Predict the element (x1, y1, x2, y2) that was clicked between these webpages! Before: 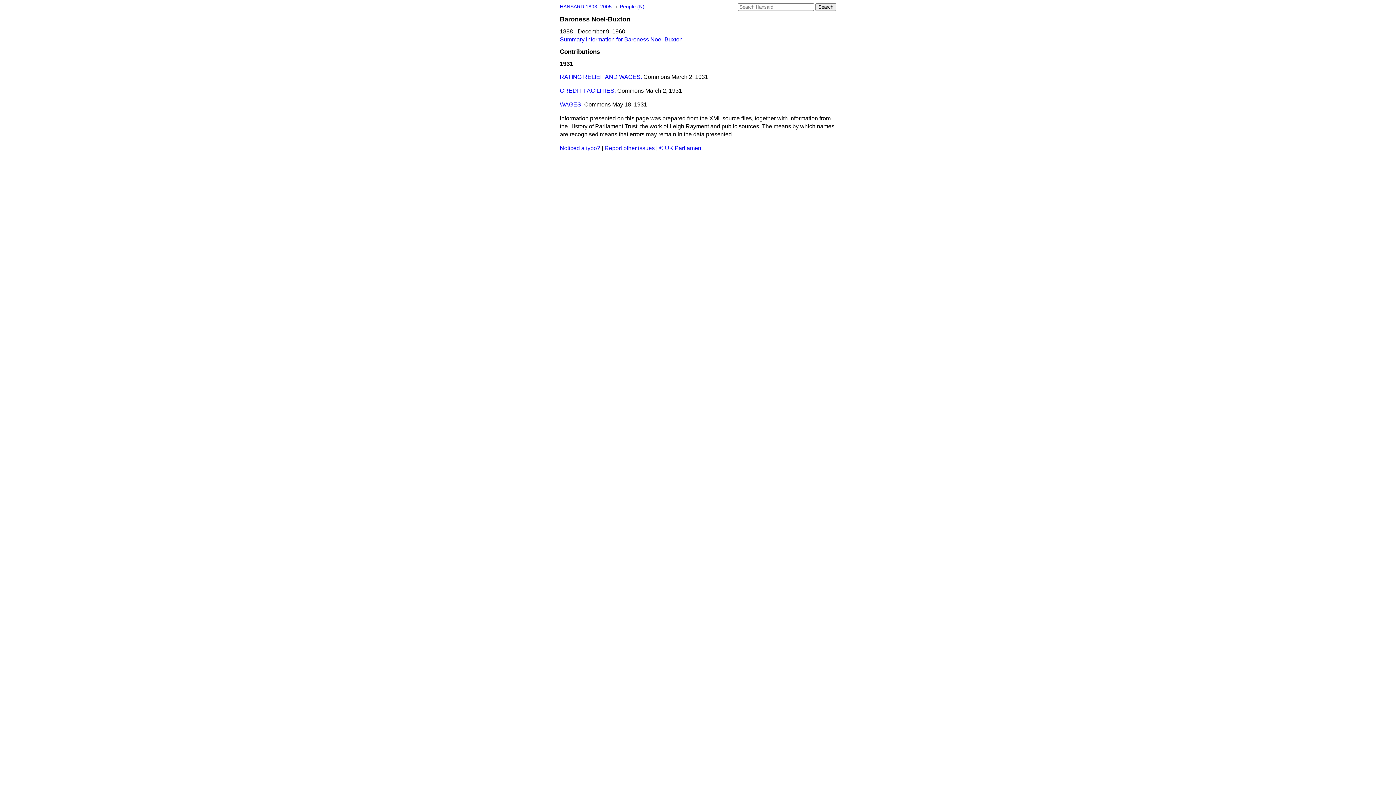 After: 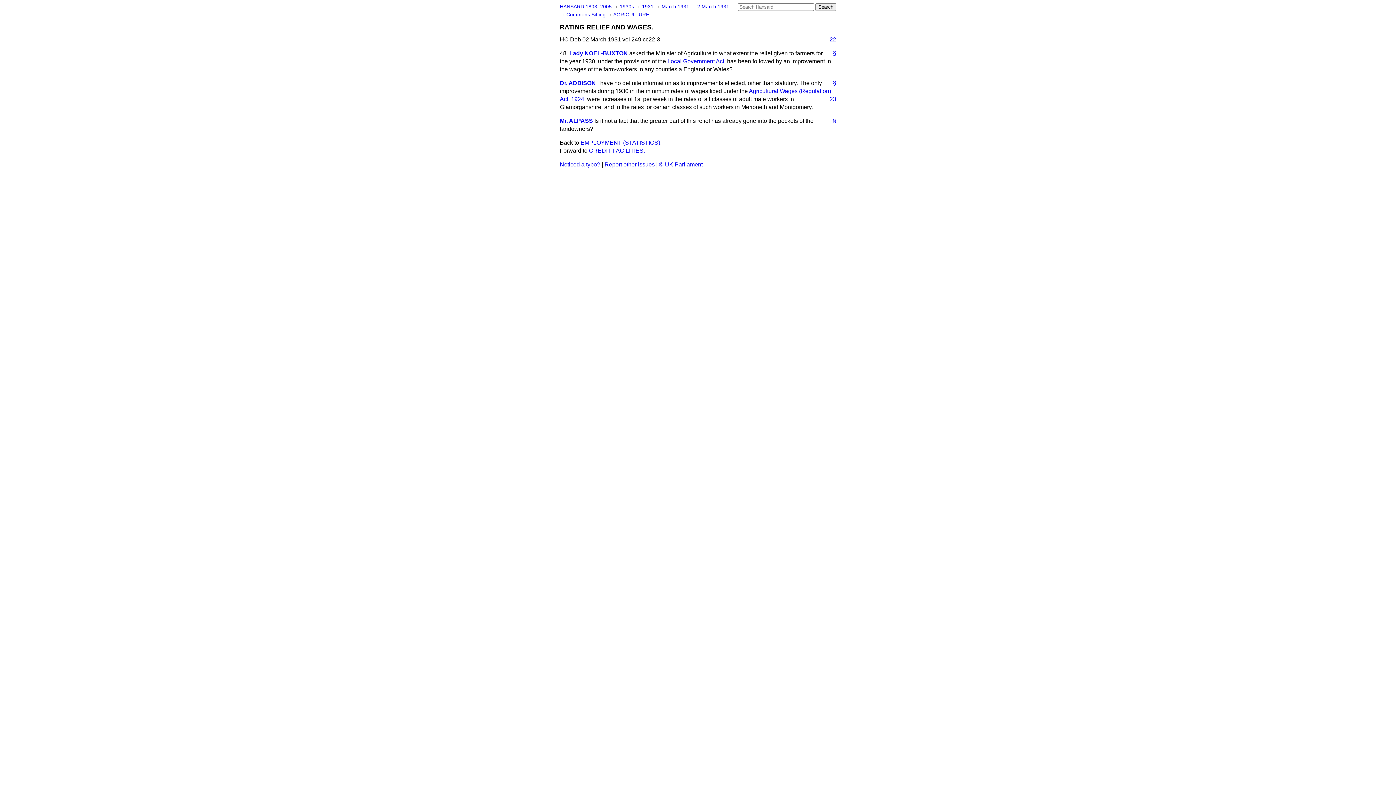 Action: bbox: (560, 73, 642, 80) label: RATING RELIEF AND WAGES.